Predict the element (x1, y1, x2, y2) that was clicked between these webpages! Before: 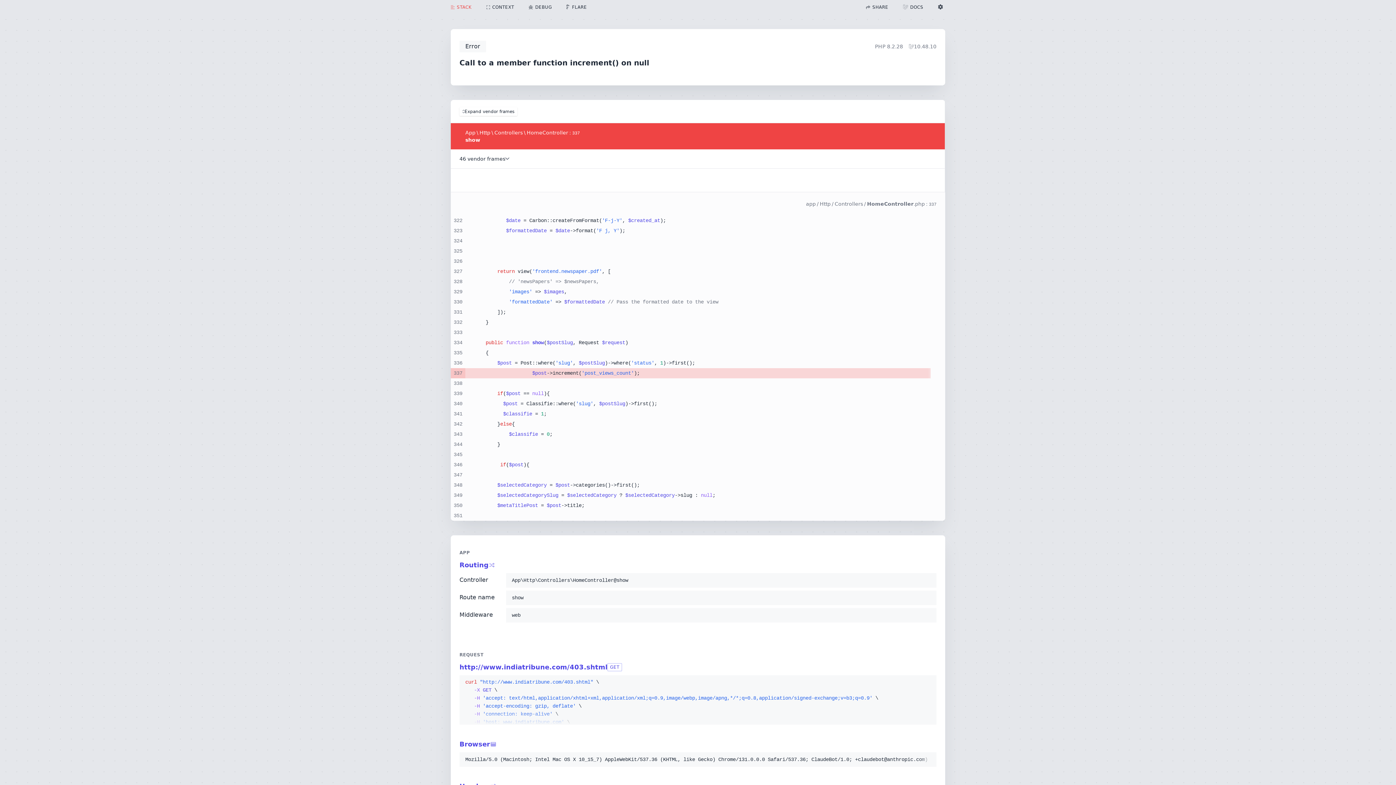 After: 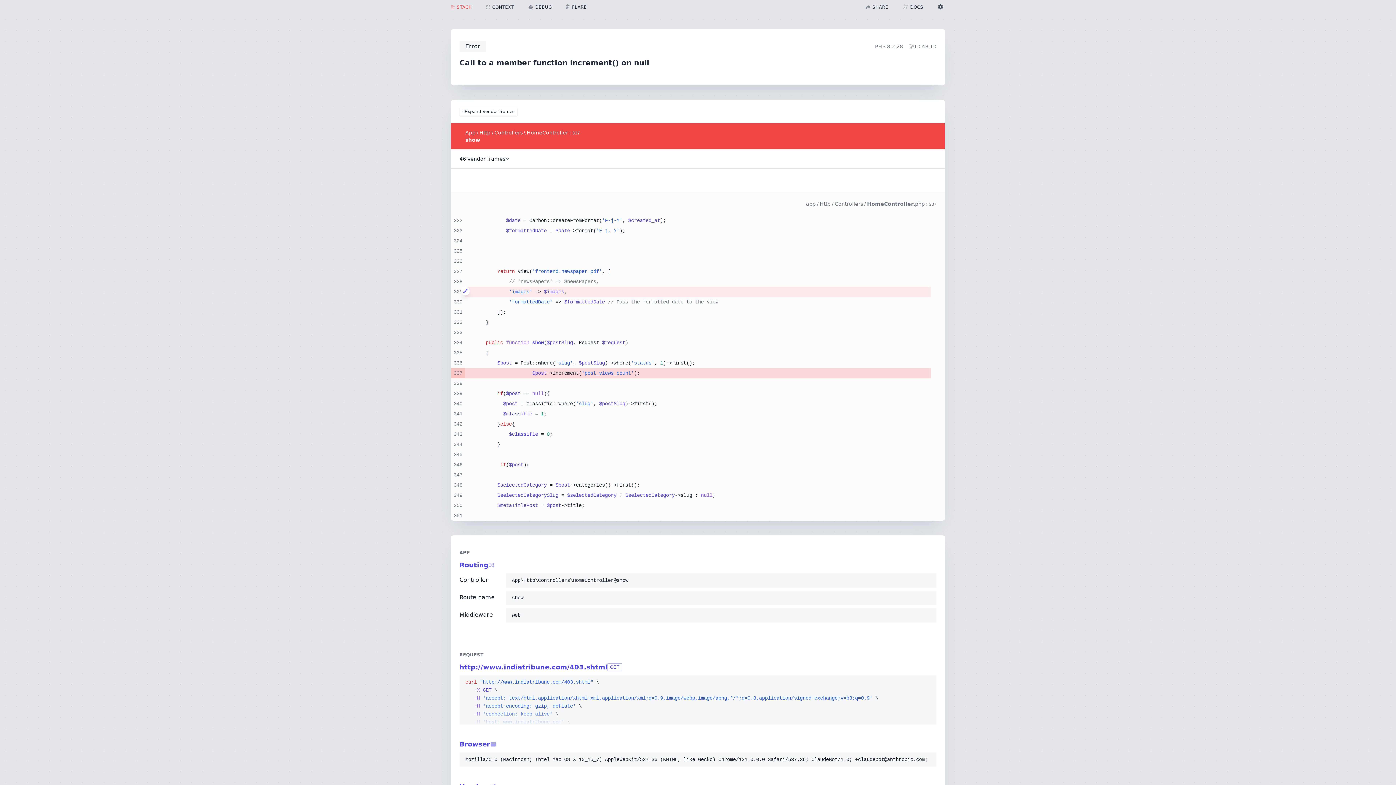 Action: bbox: (461, 286, 465, 295)